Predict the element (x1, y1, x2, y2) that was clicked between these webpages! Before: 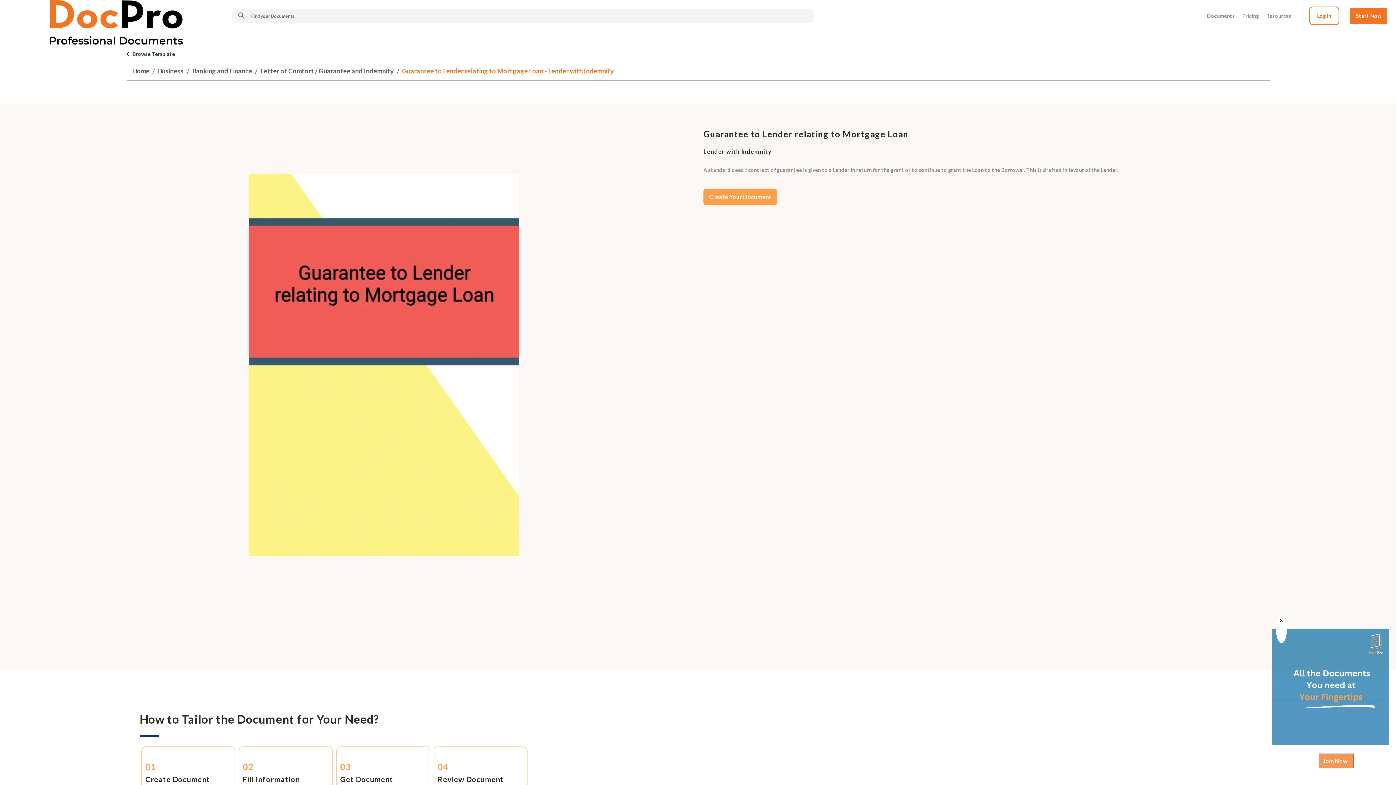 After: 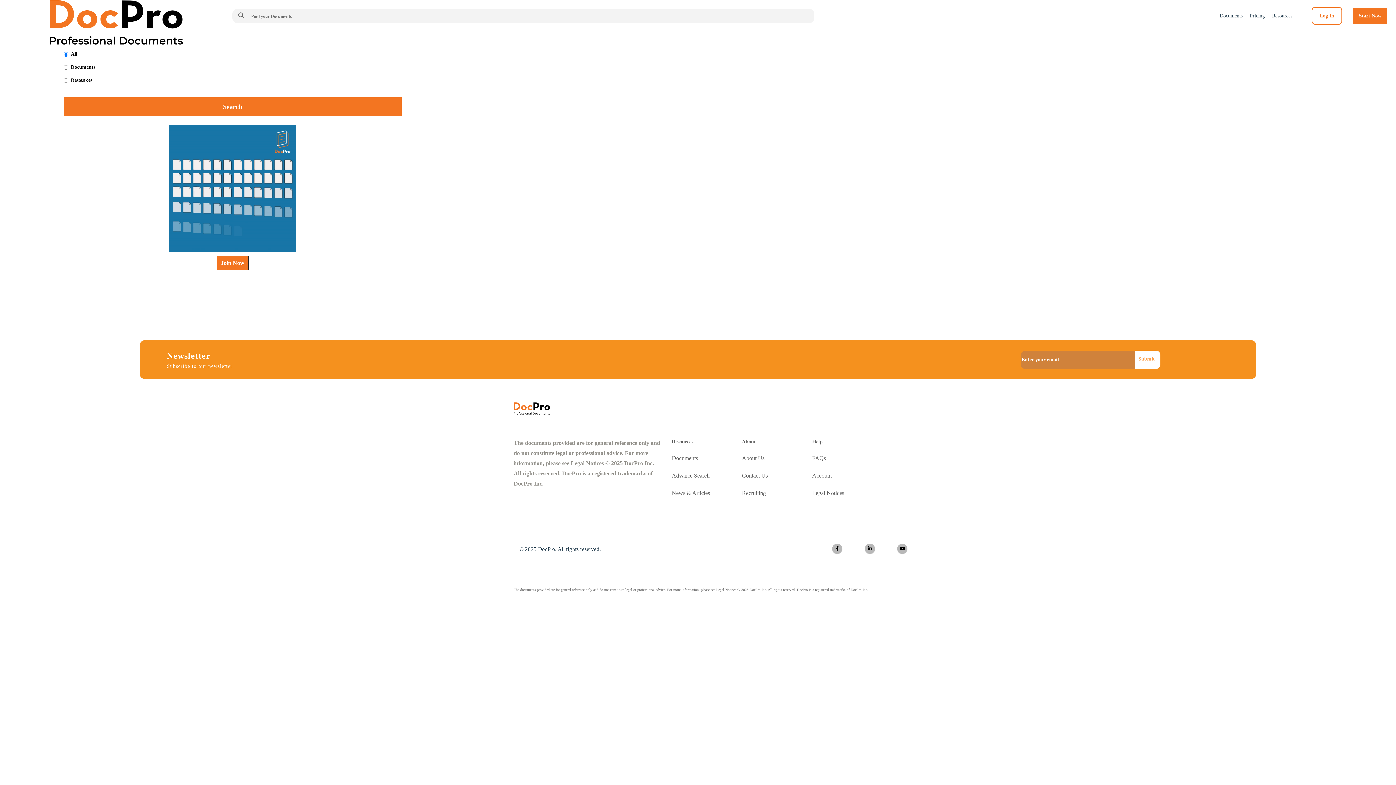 Action: bbox: (232, 8, 251, 23)